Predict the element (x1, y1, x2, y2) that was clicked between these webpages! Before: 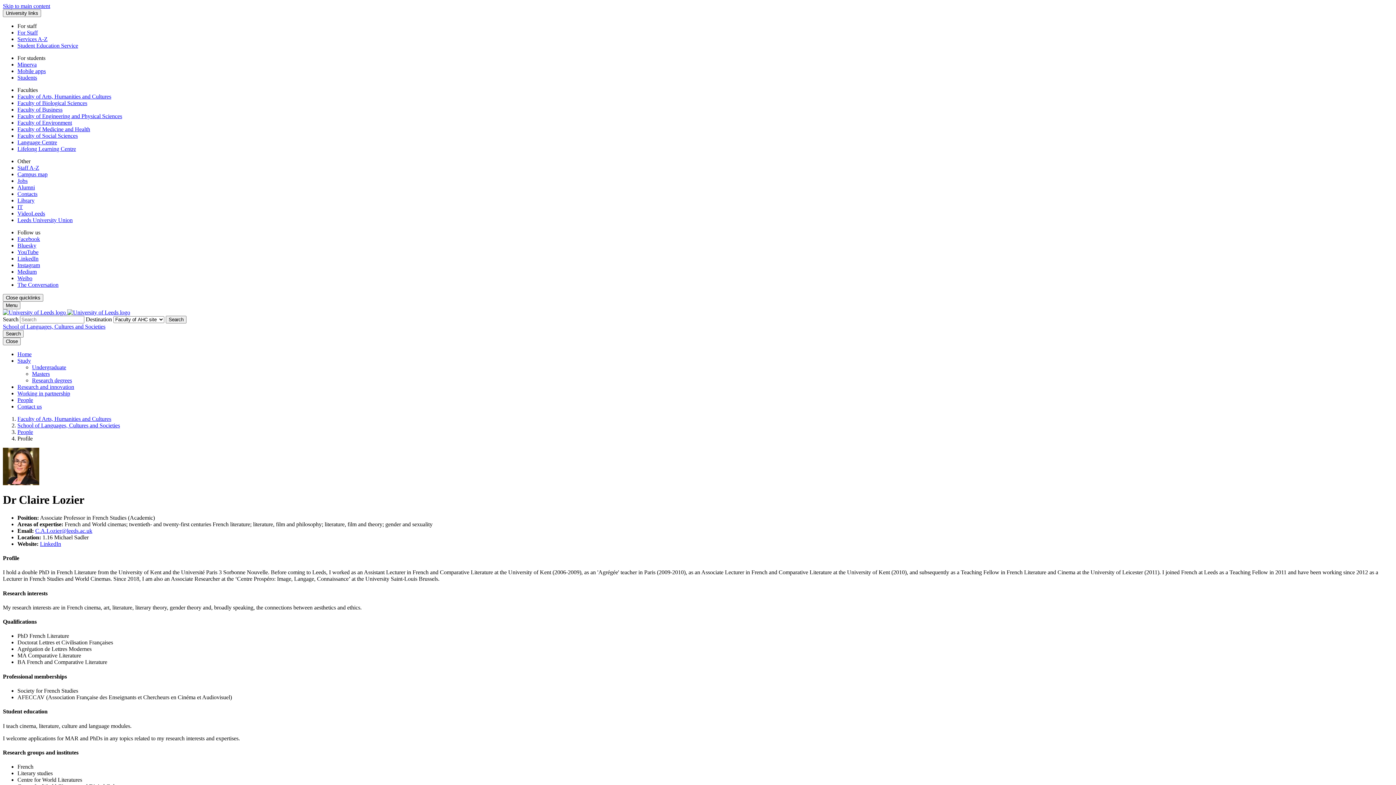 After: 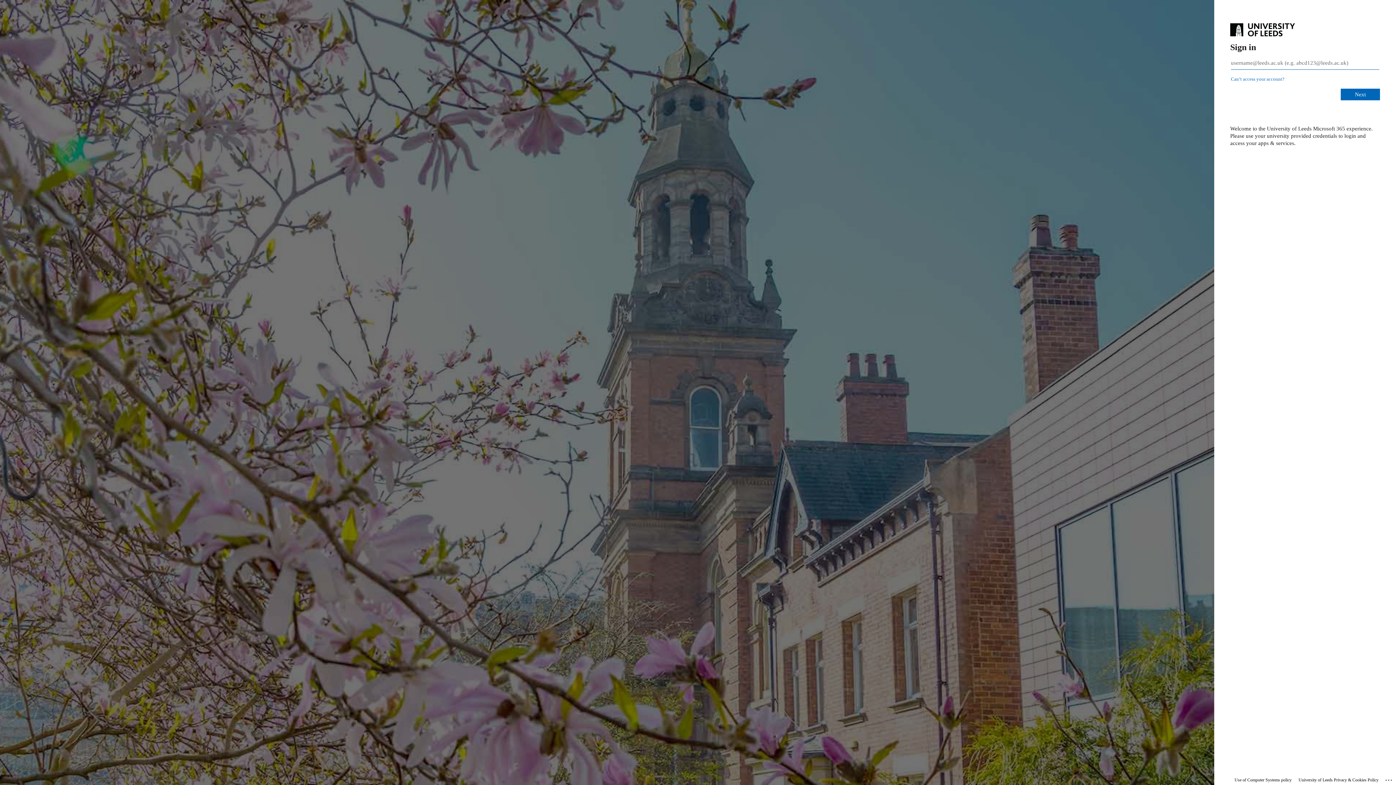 Action: label: Mobile apps bbox: (17, 68, 45, 74)